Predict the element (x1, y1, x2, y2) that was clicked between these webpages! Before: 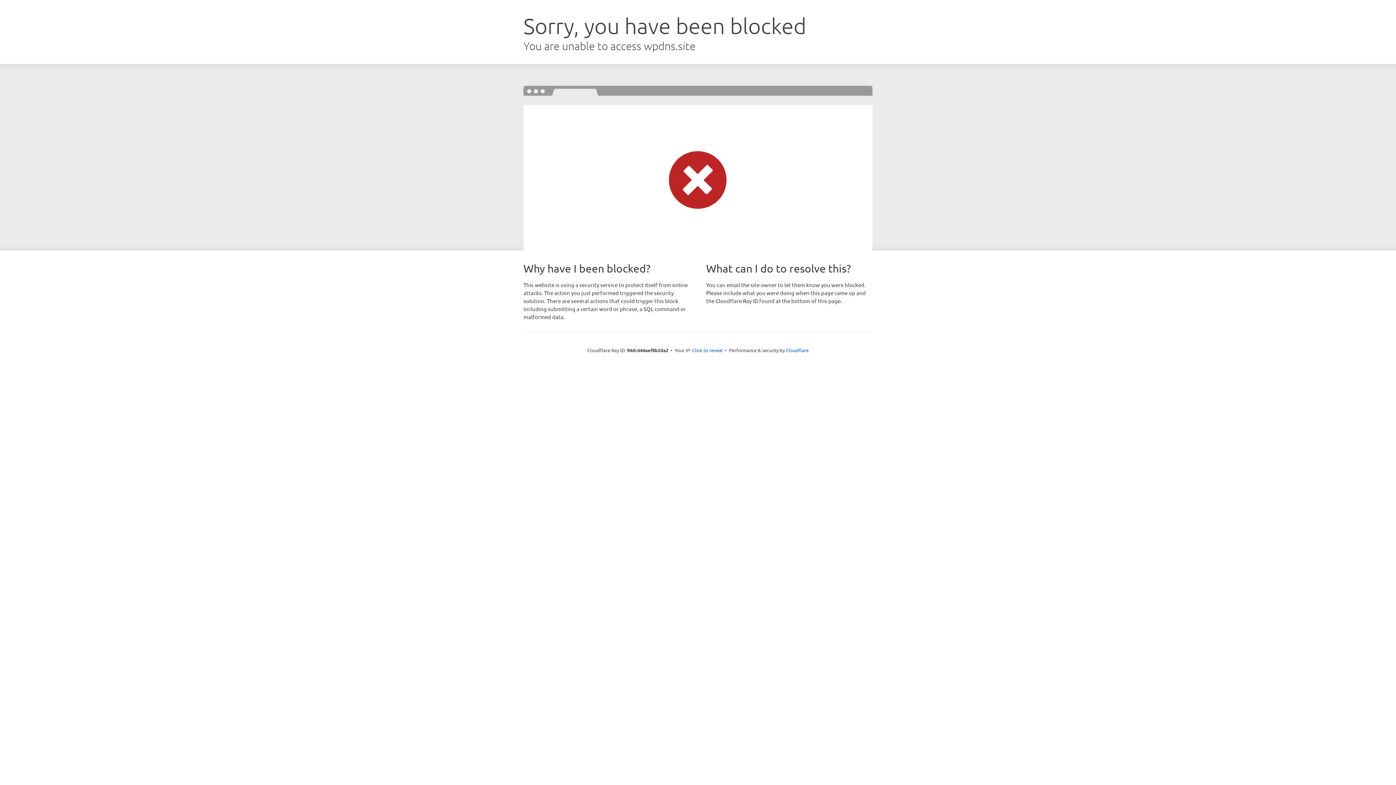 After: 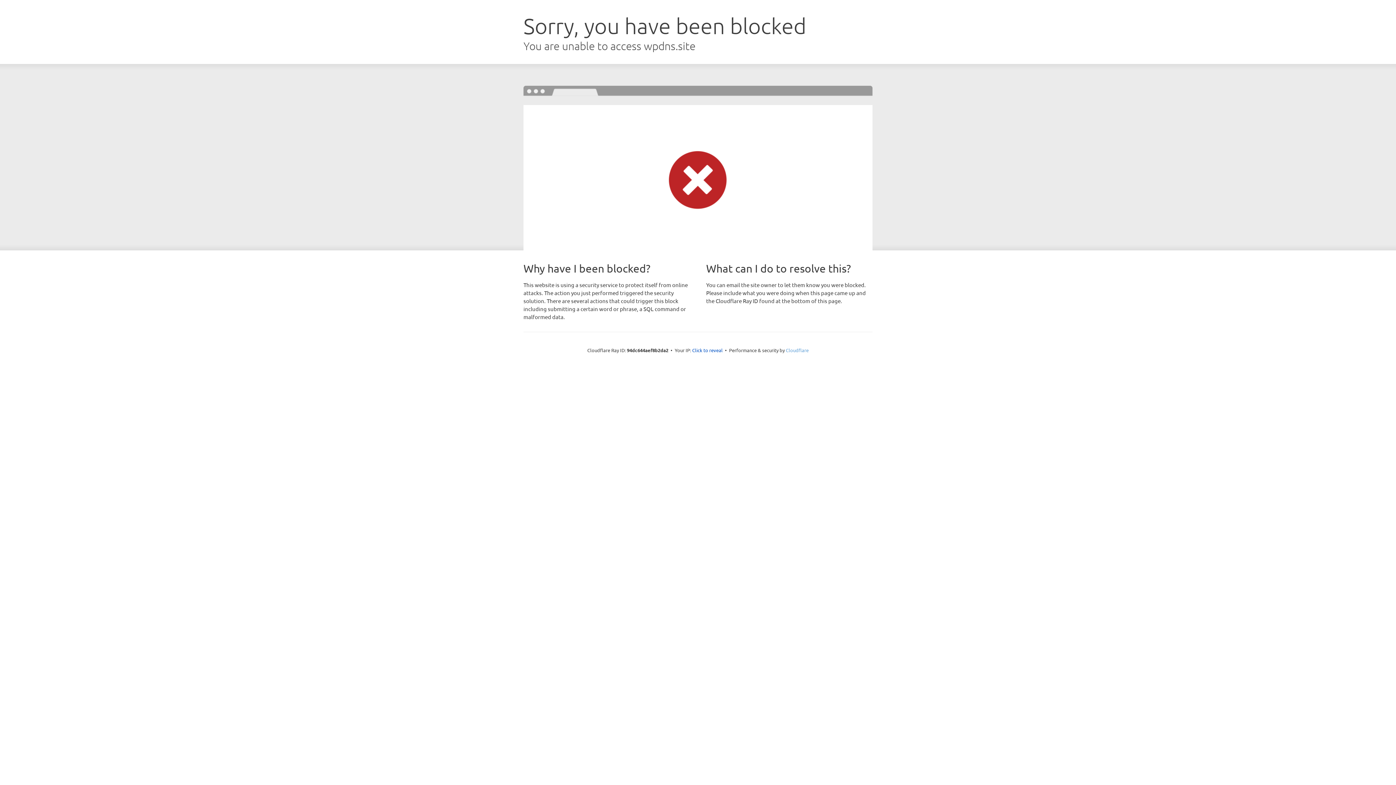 Action: label: Cloudflare bbox: (786, 347, 808, 353)